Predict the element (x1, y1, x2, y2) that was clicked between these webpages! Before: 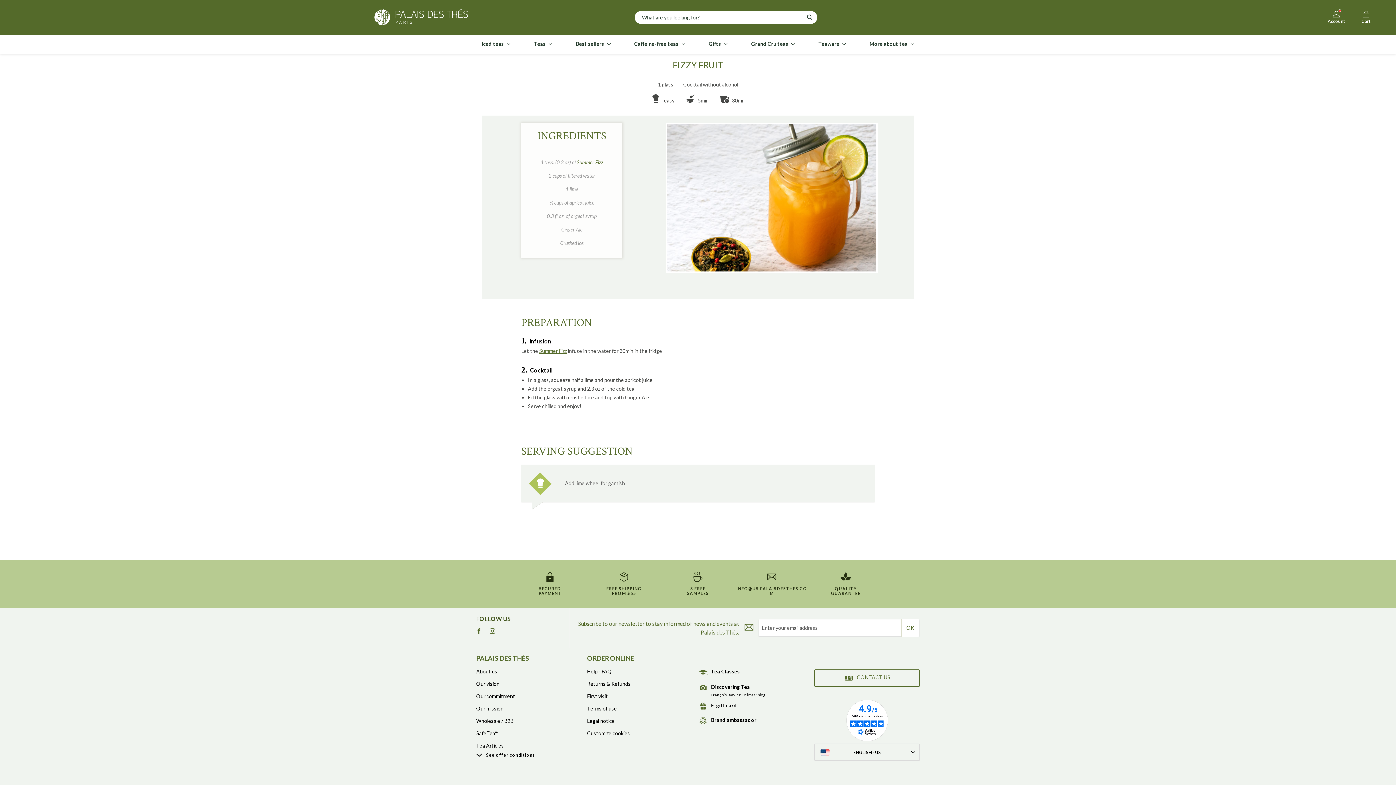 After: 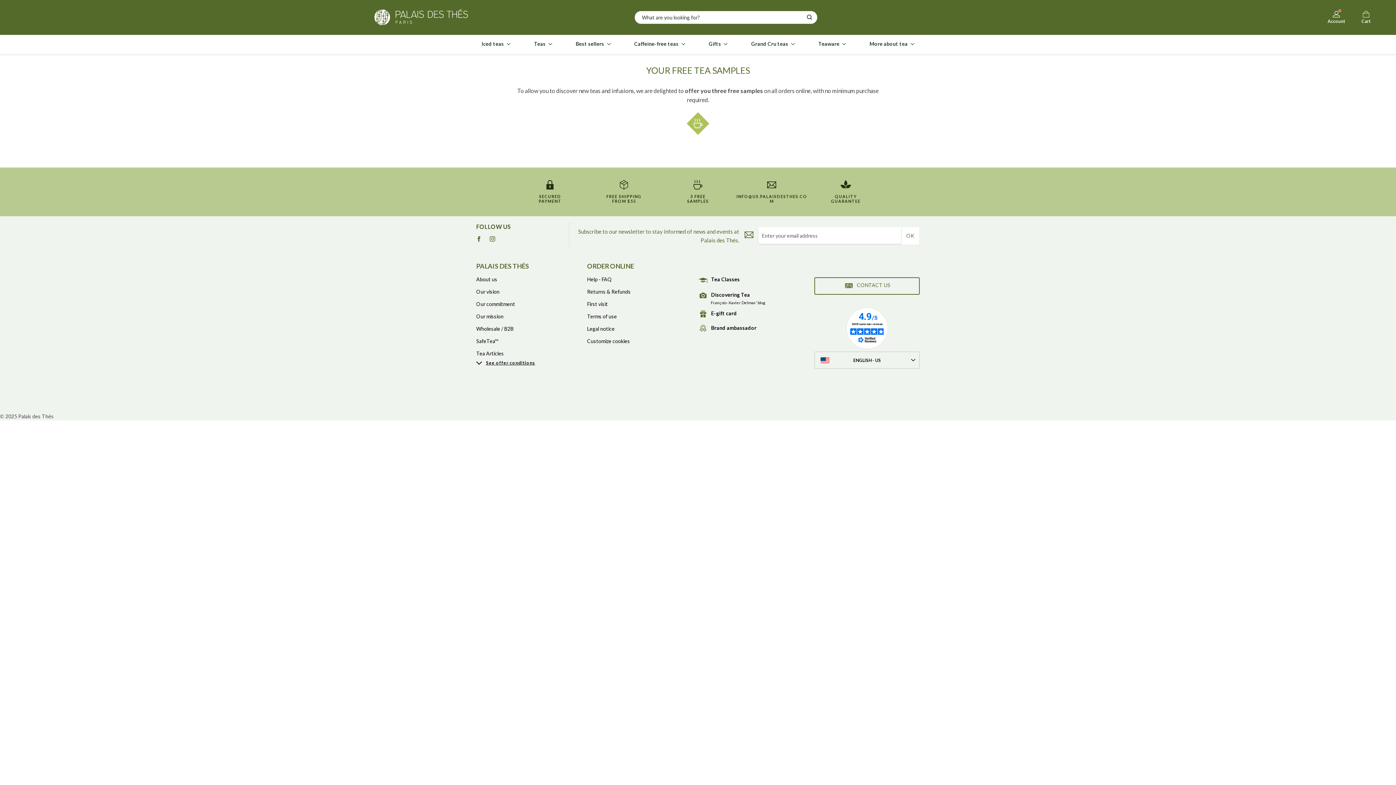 Action: label: 3 FREE
SAMPLES bbox: (661, 569, 735, 599)